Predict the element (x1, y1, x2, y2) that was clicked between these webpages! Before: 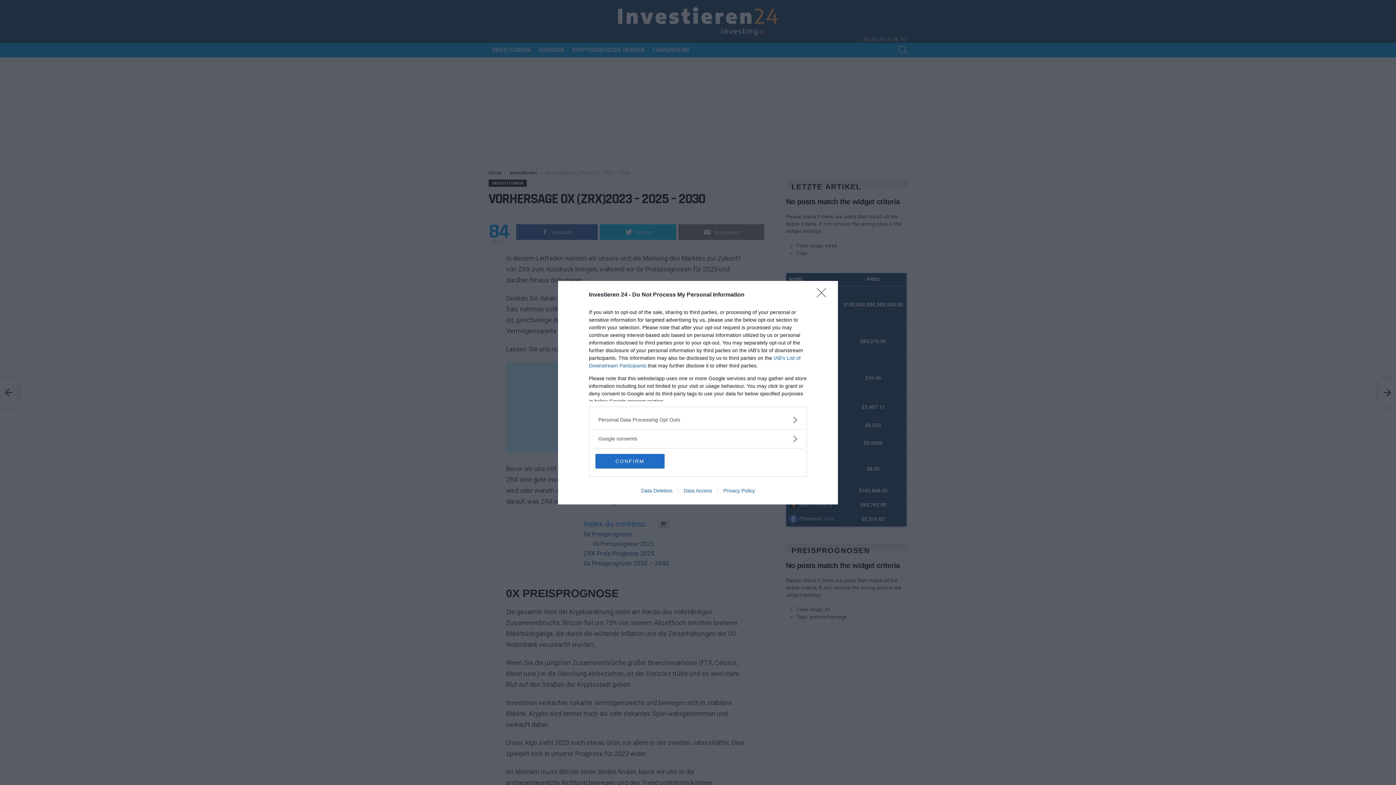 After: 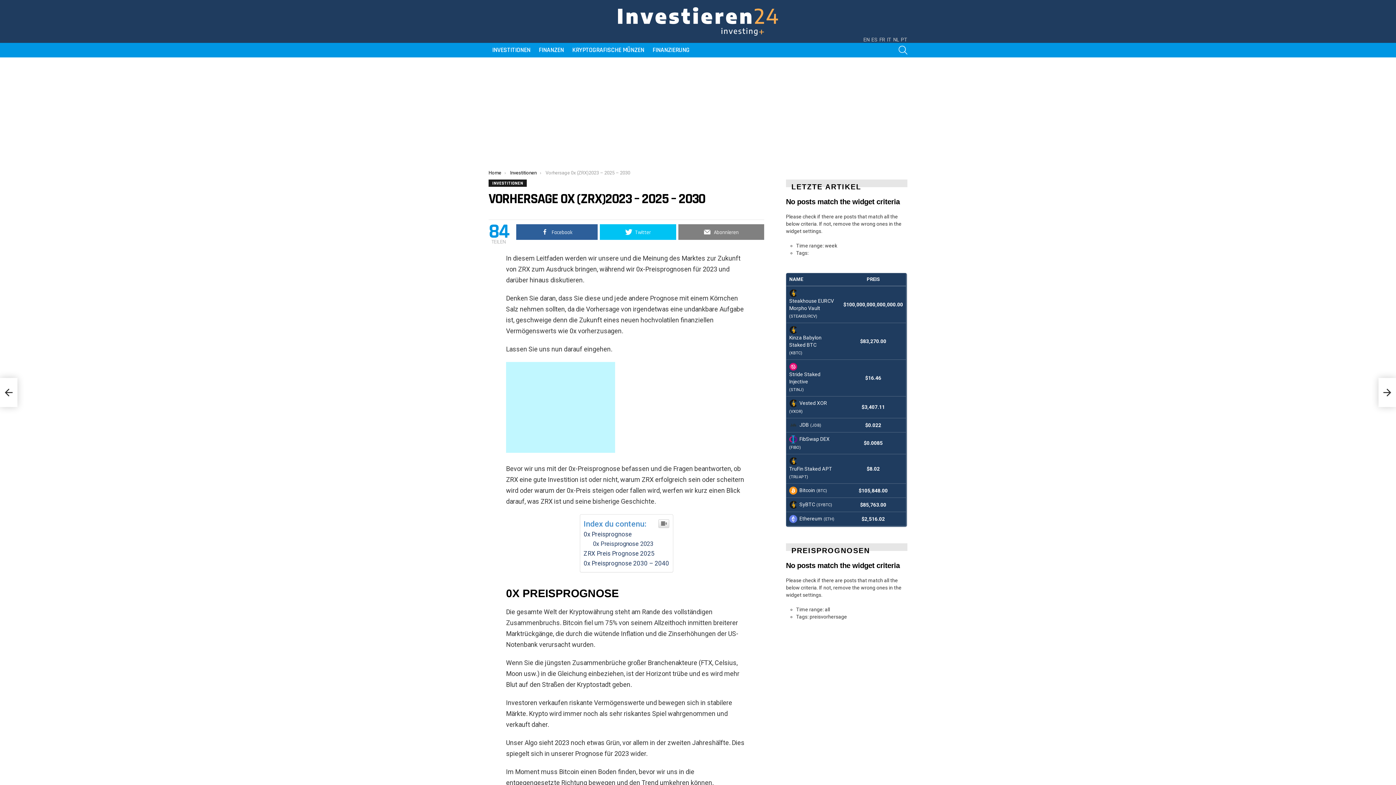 Action: bbox: (817, 288, 830, 302) label: Close